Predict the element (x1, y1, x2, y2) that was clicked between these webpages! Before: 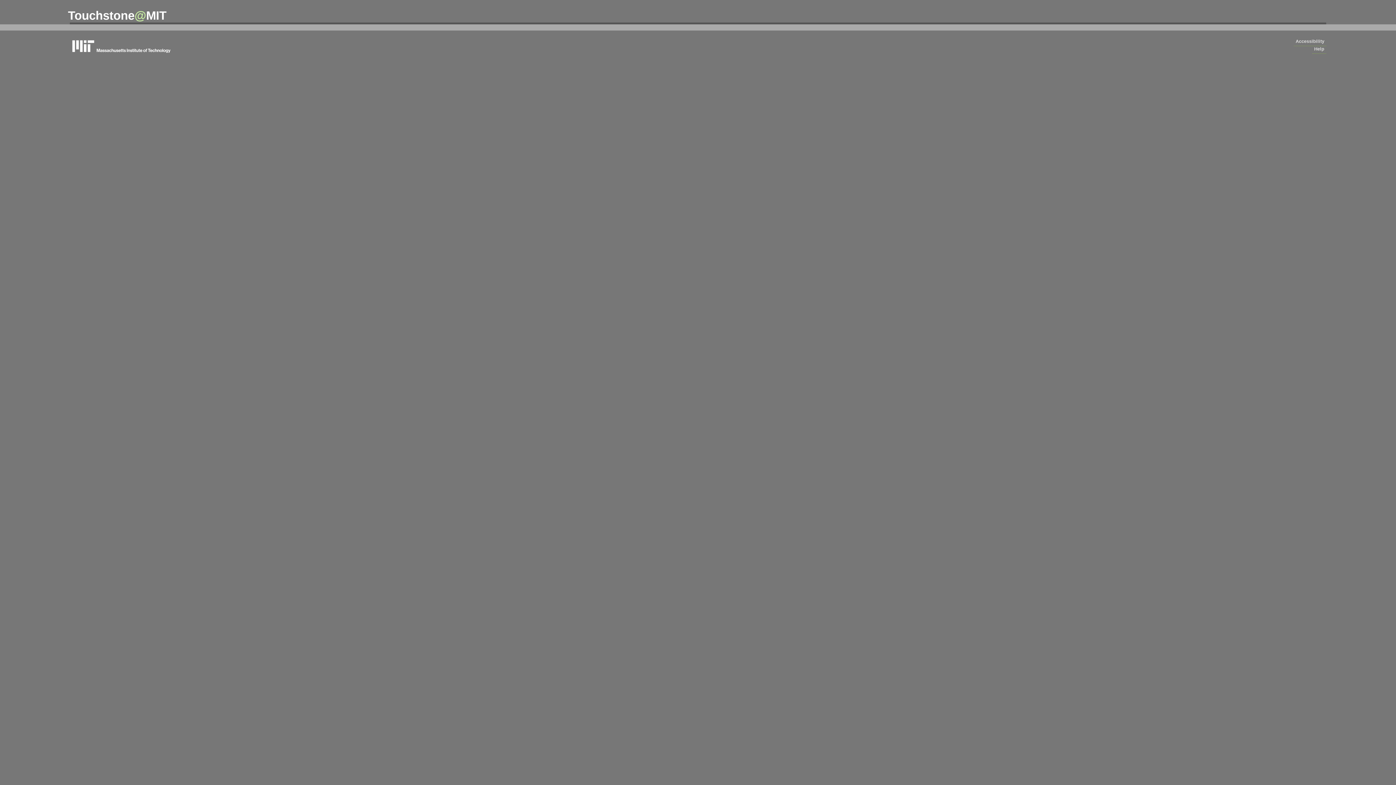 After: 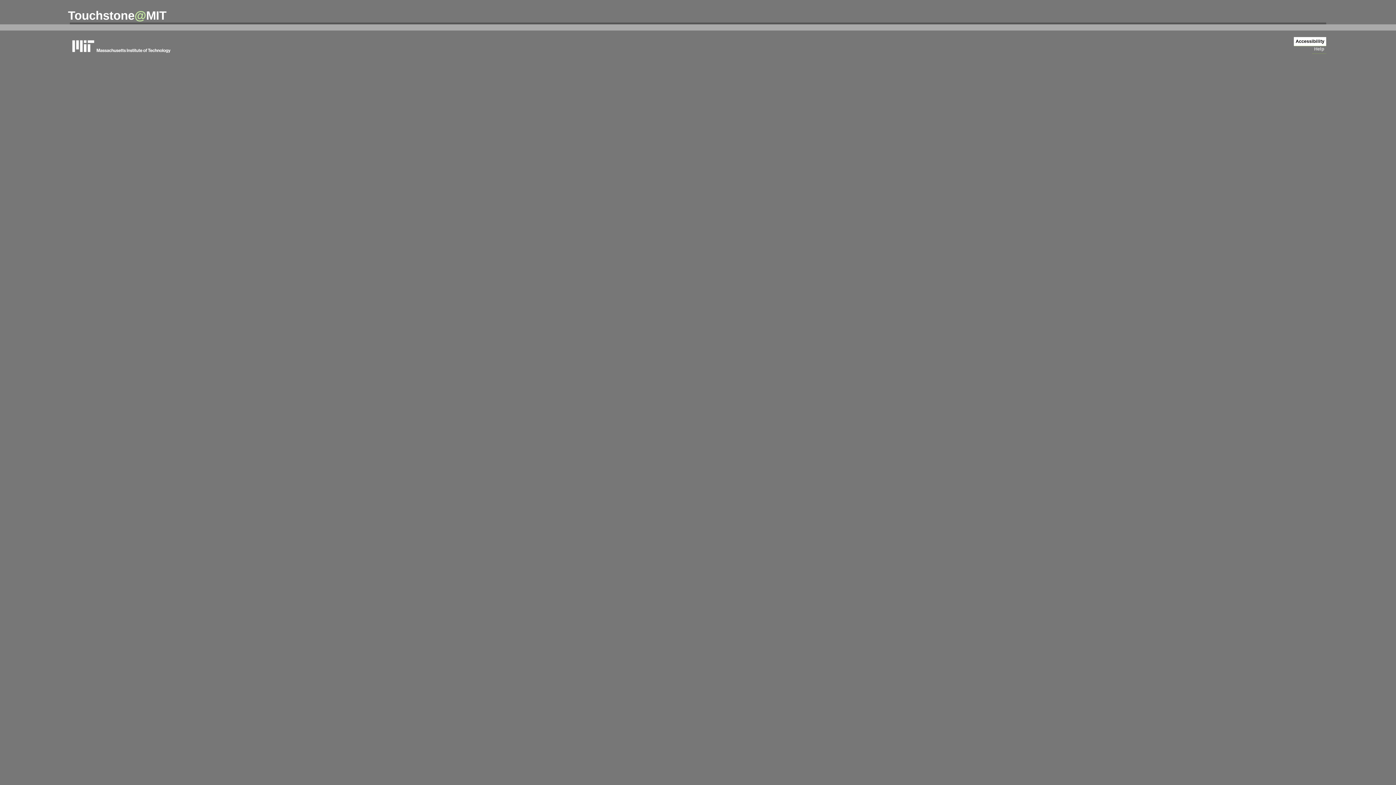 Action: label: Accessibility bbox: (1294, 37, 1326, 46)